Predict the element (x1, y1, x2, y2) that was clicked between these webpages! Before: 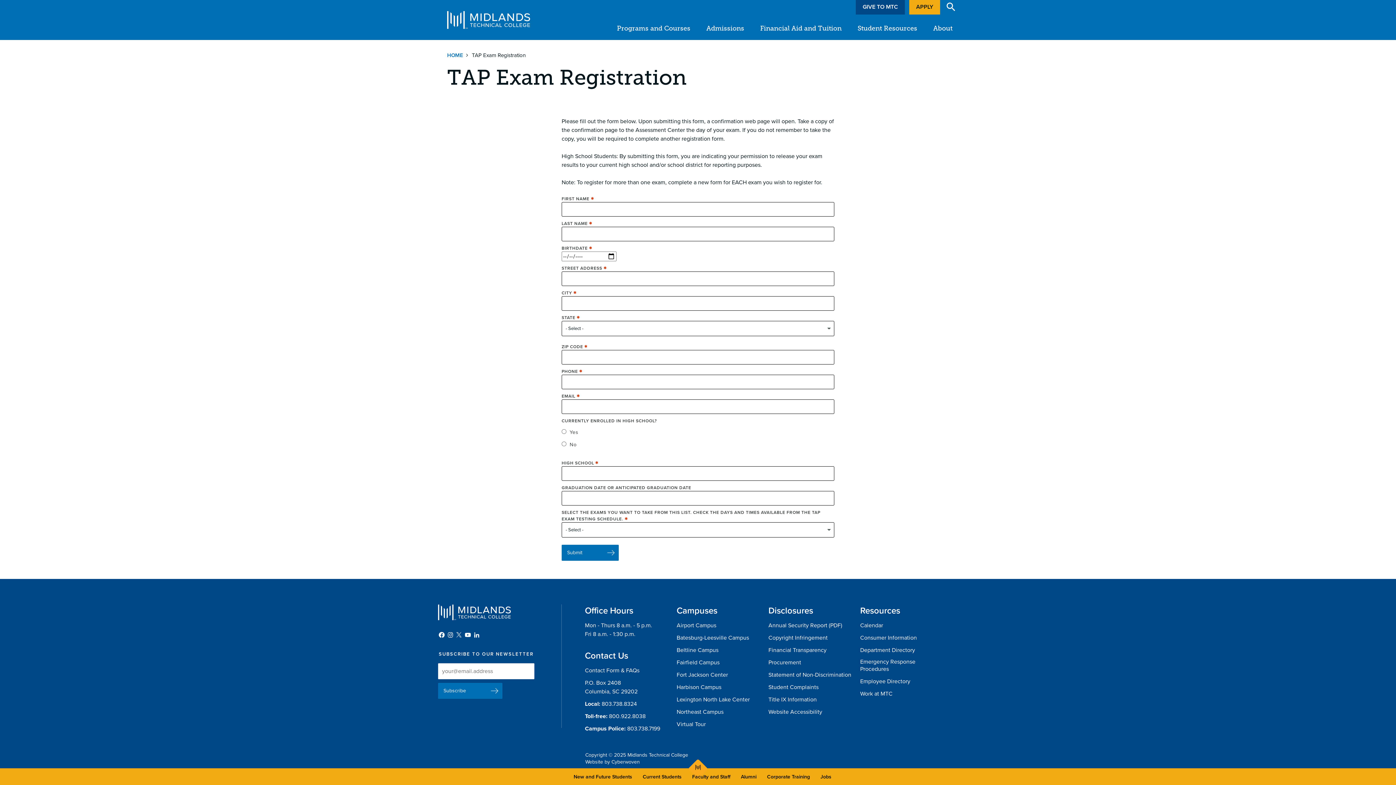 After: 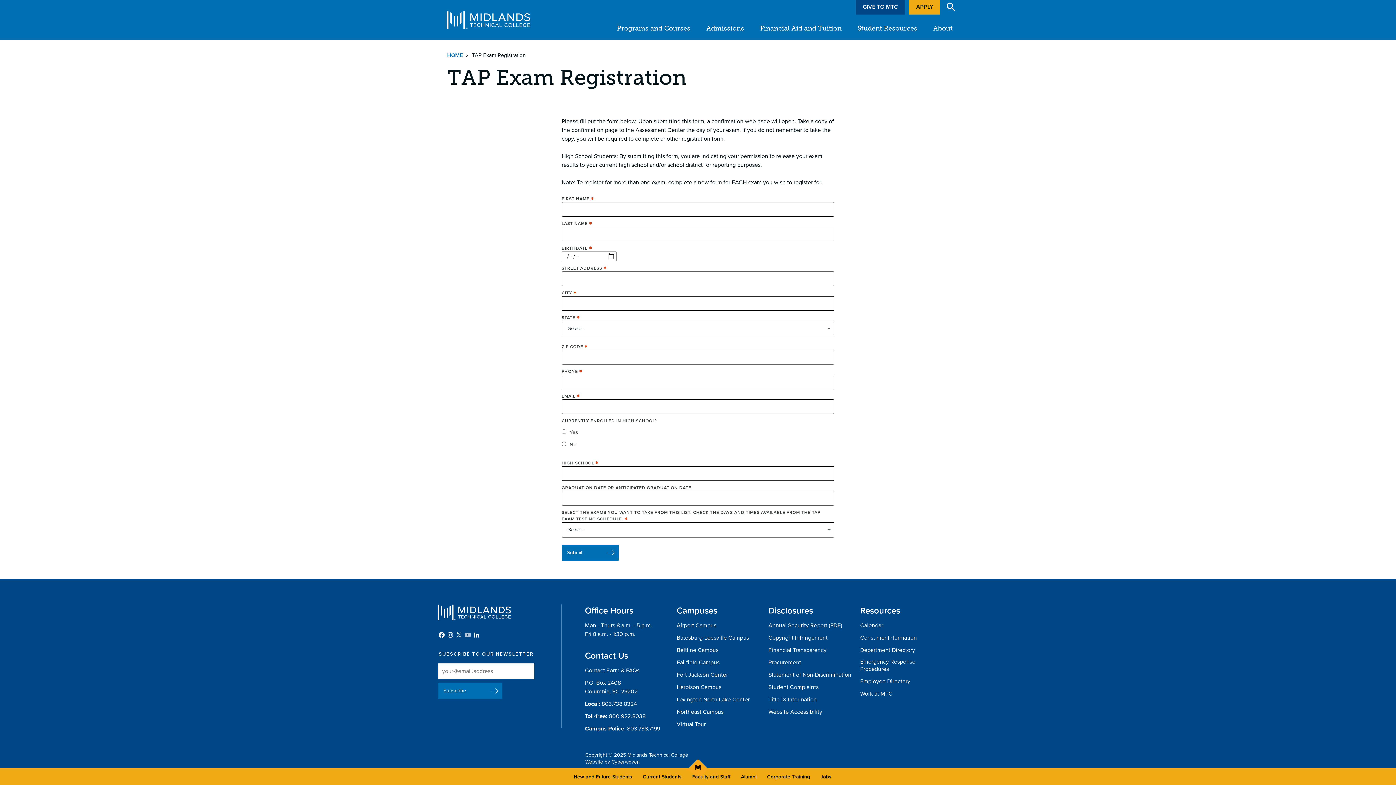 Action: label: YouTube bbox: (465, 632, 470, 638)